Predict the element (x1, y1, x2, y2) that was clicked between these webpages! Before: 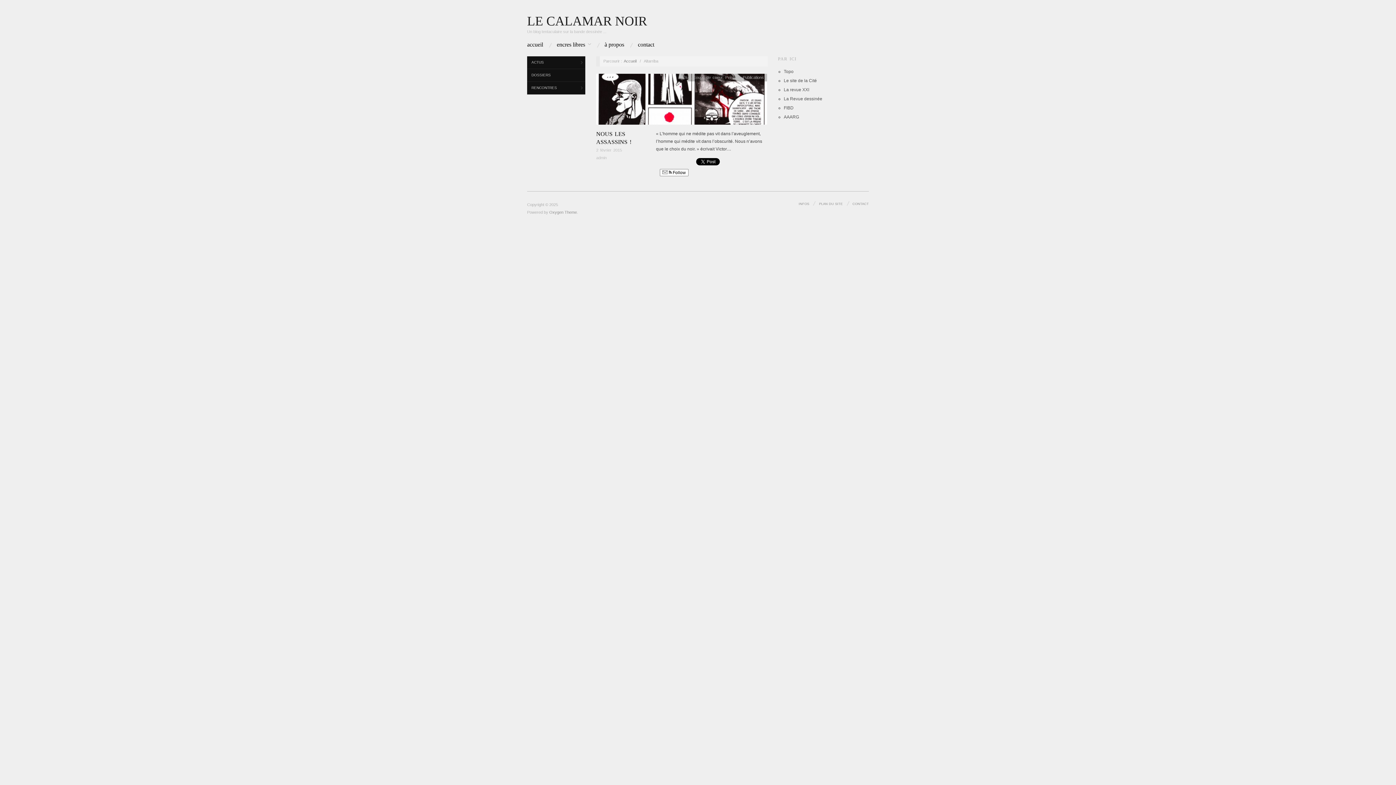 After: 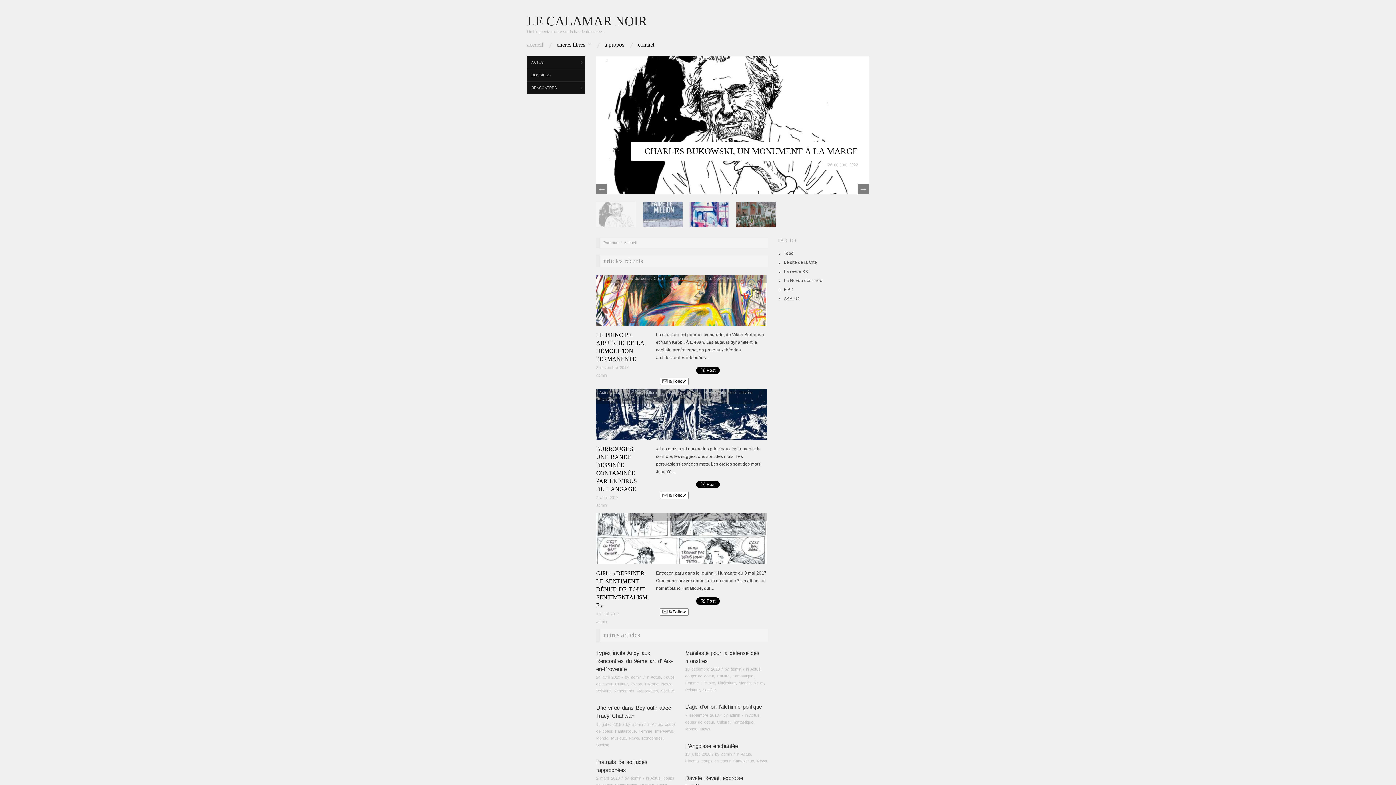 Action: label: Accueil bbox: (623, 58, 636, 63)